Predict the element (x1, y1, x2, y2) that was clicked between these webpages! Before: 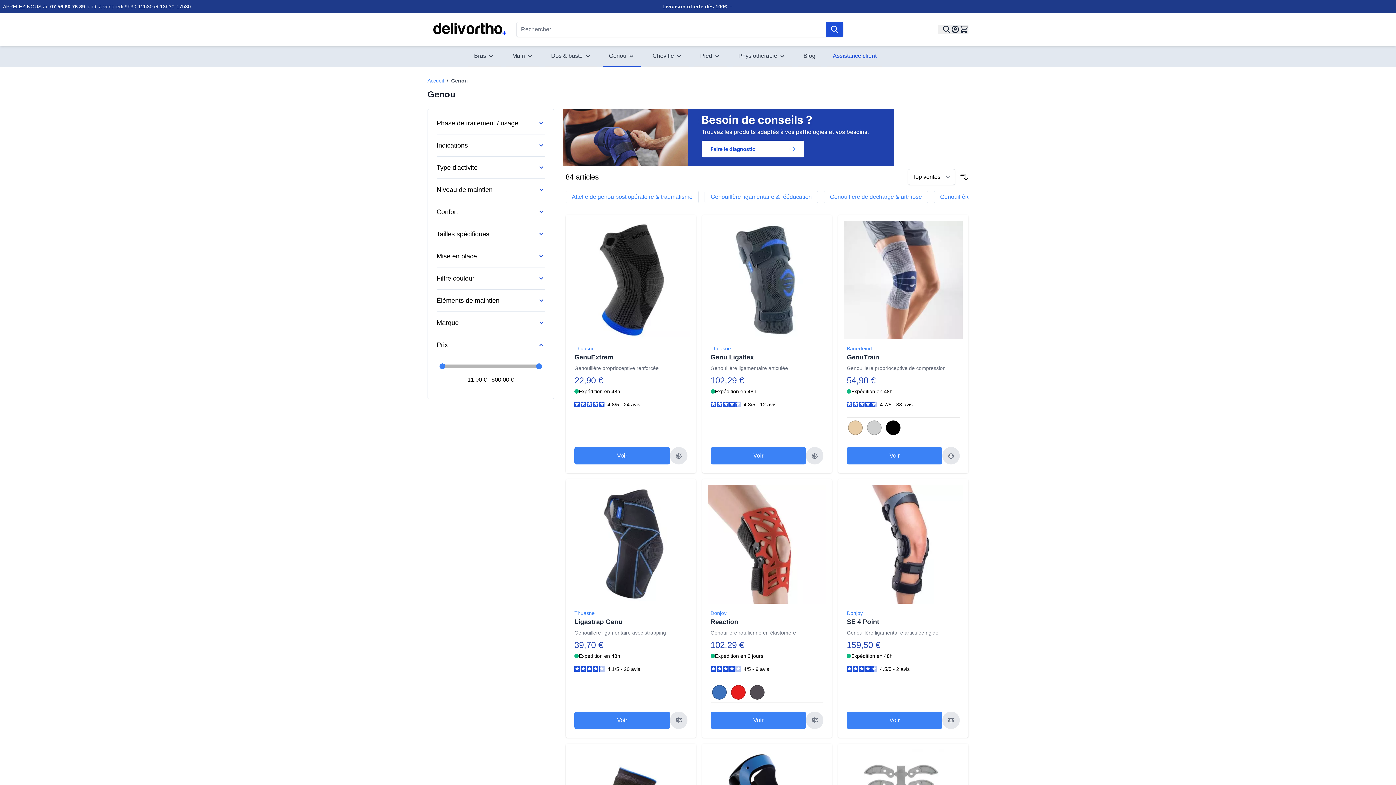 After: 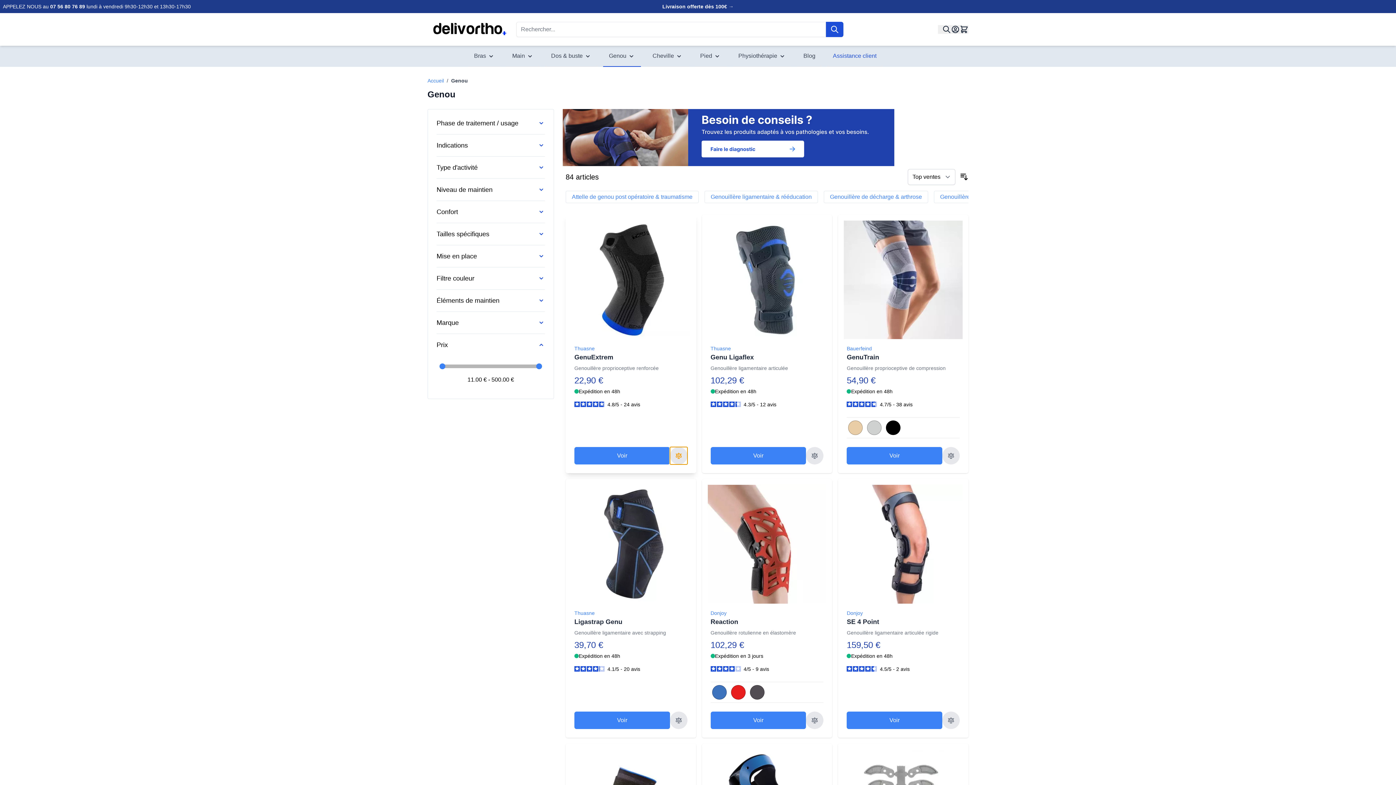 Action: label: Ajouter au comparateur GenuExtrem bbox: (670, 447, 687, 464)